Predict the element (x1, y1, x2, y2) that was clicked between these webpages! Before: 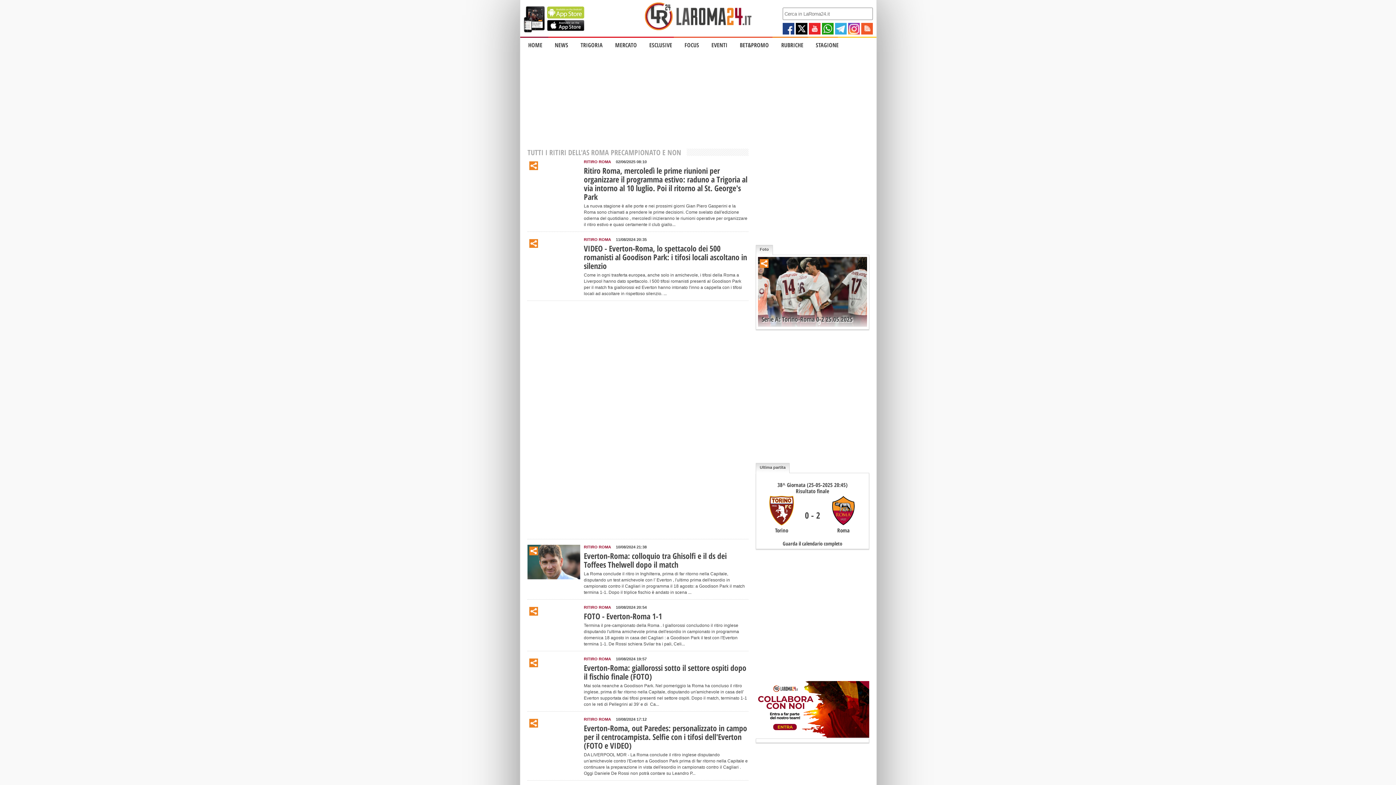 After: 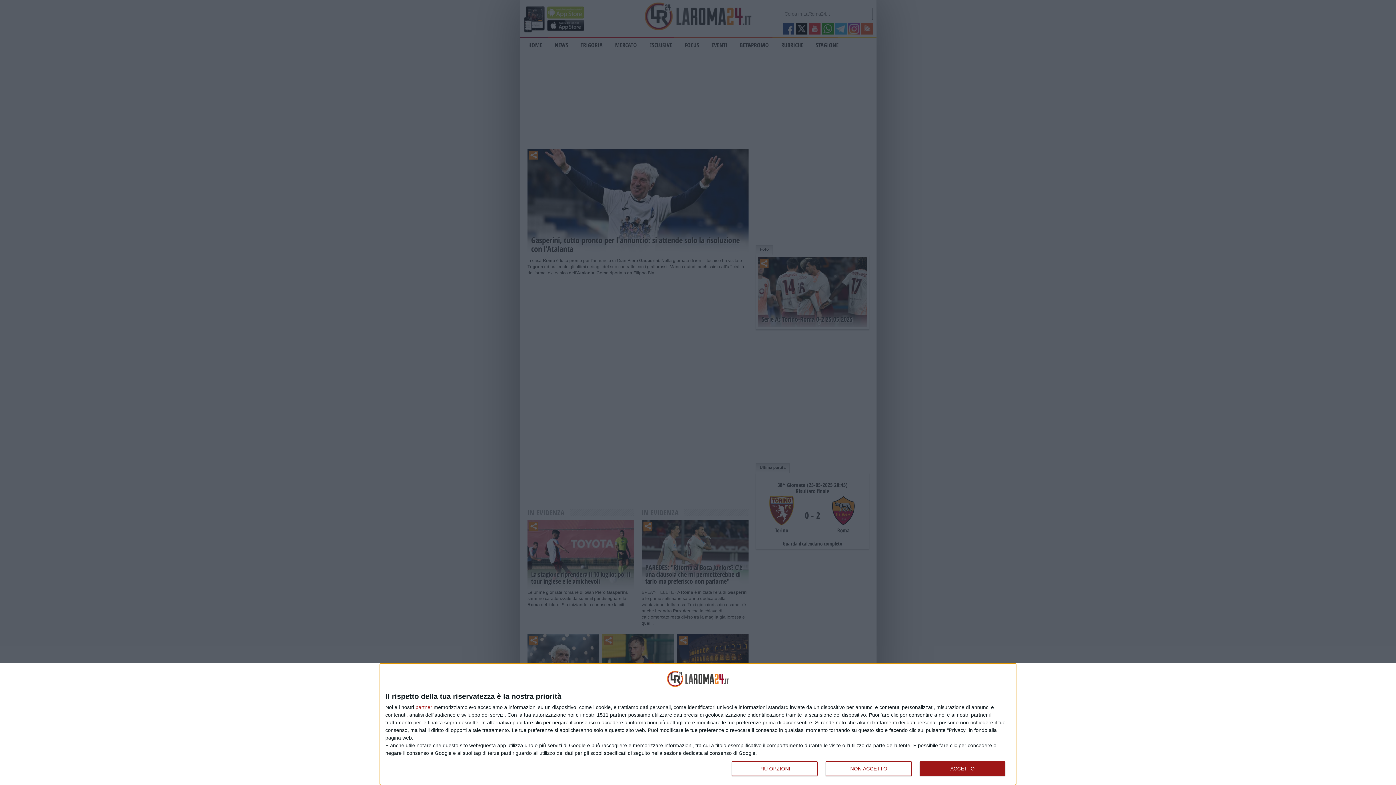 Action: bbox: (524, 39, 546, 50) label: HOME